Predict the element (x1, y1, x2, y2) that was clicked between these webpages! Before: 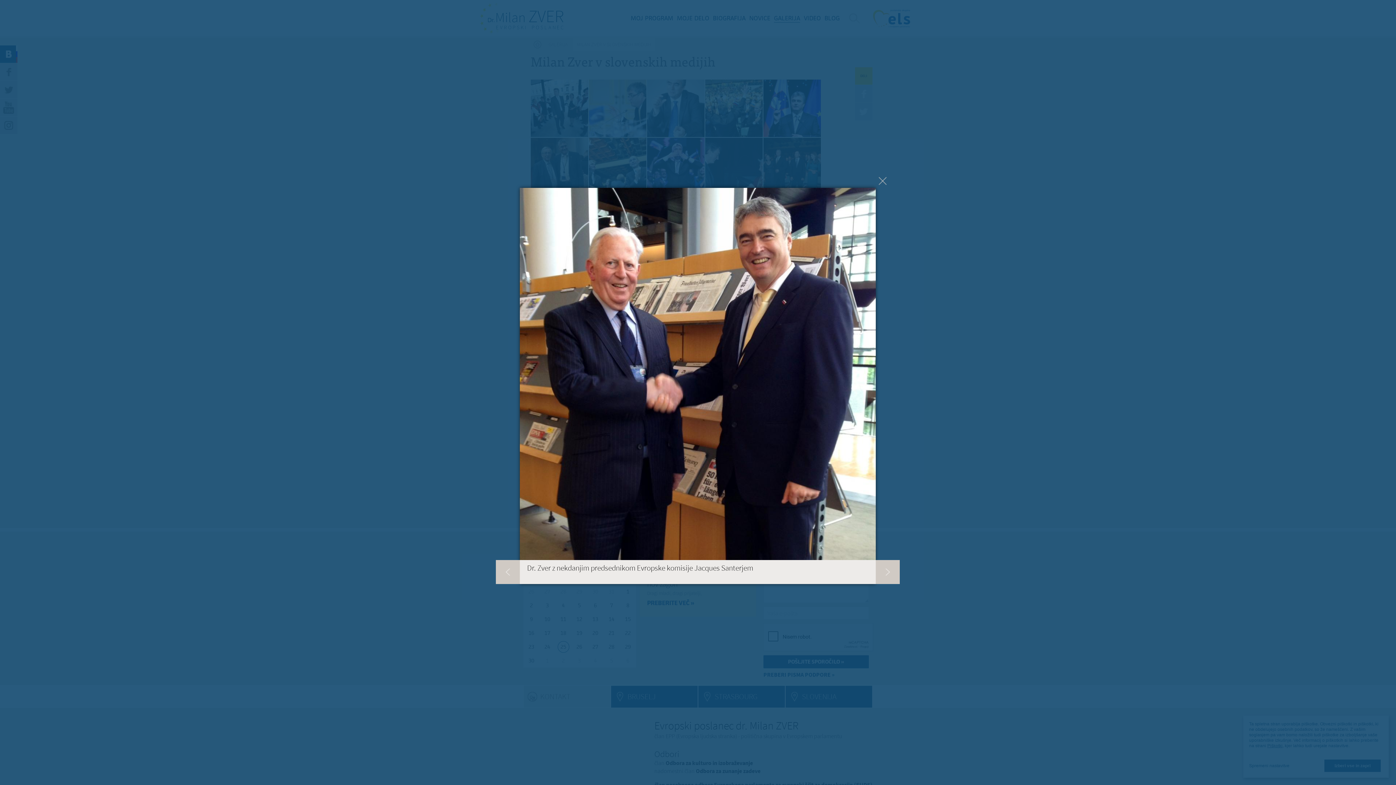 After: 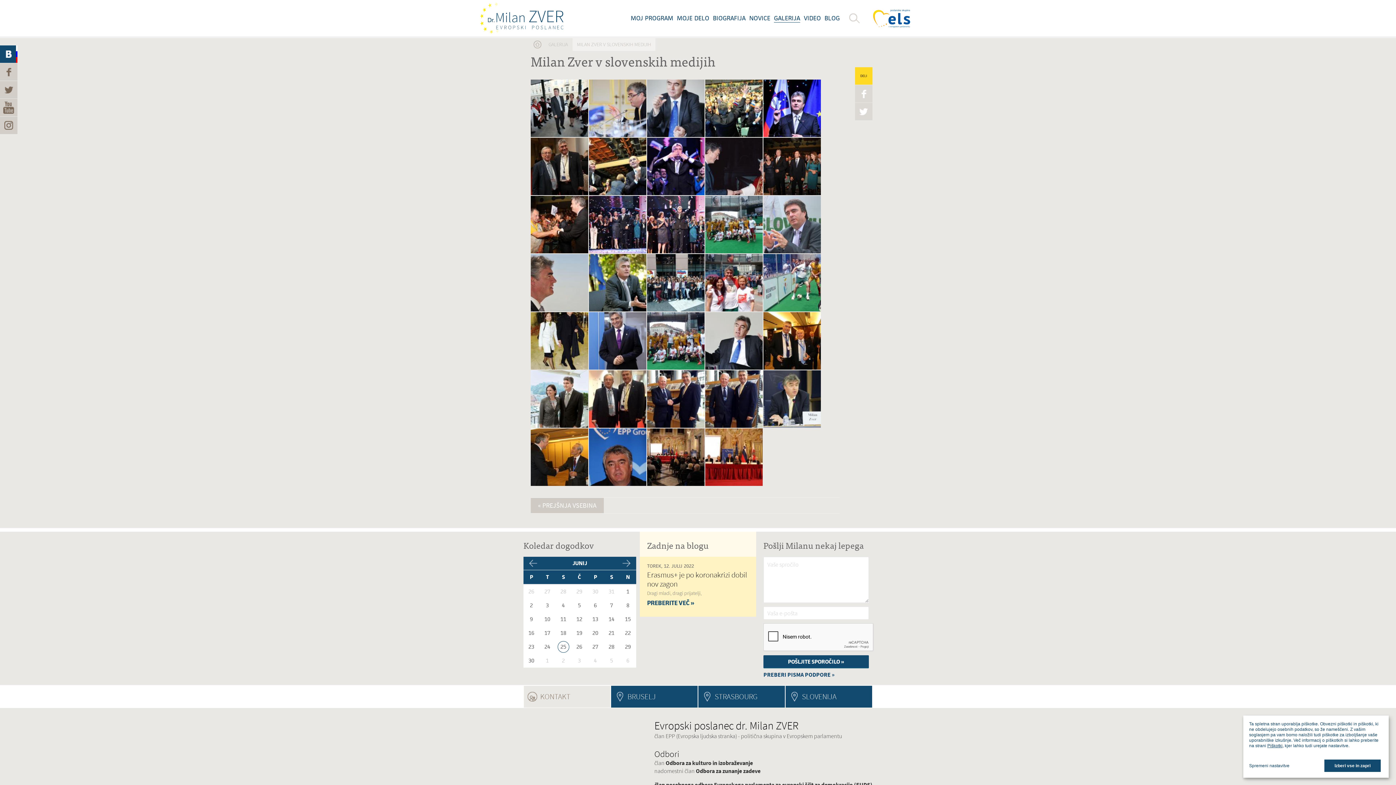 Action: bbox: (878, 177, 886, 185)